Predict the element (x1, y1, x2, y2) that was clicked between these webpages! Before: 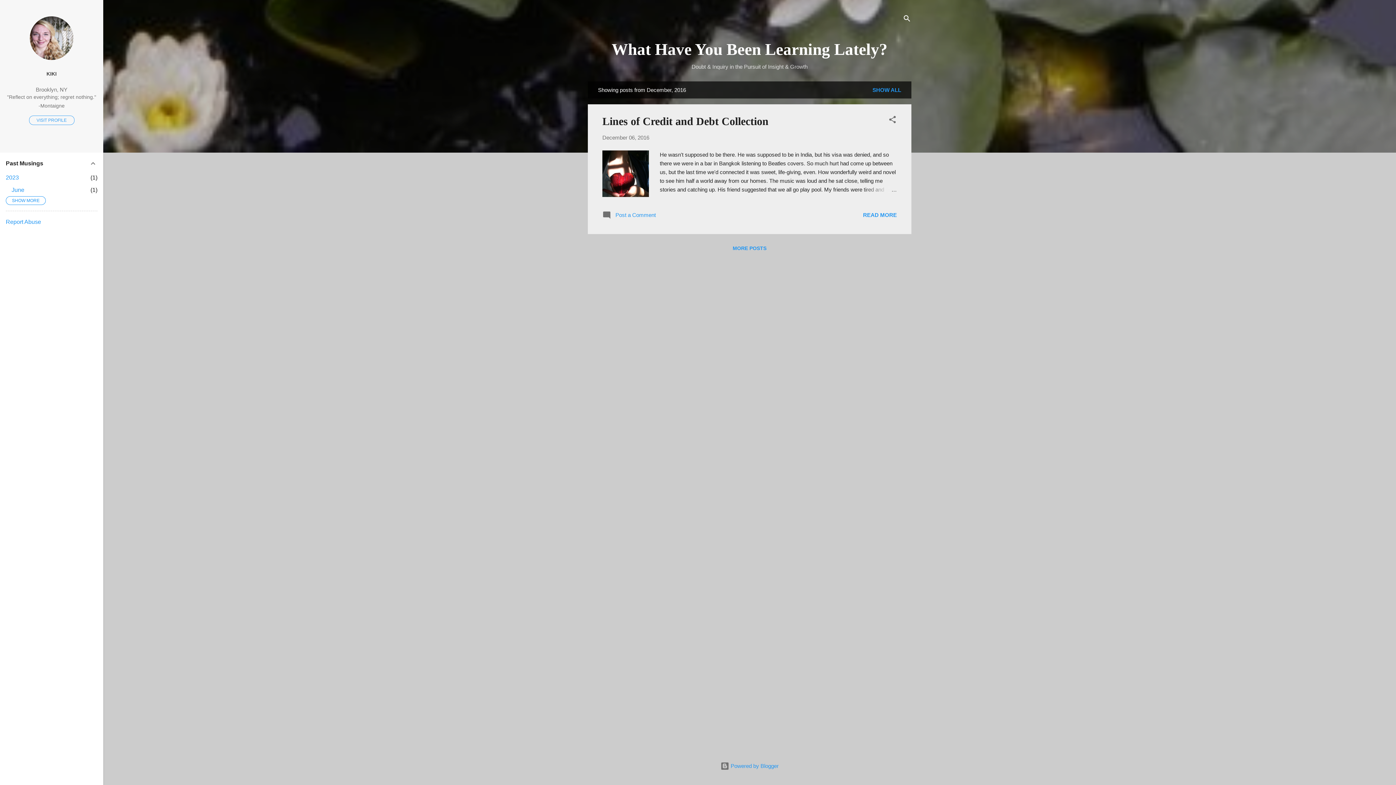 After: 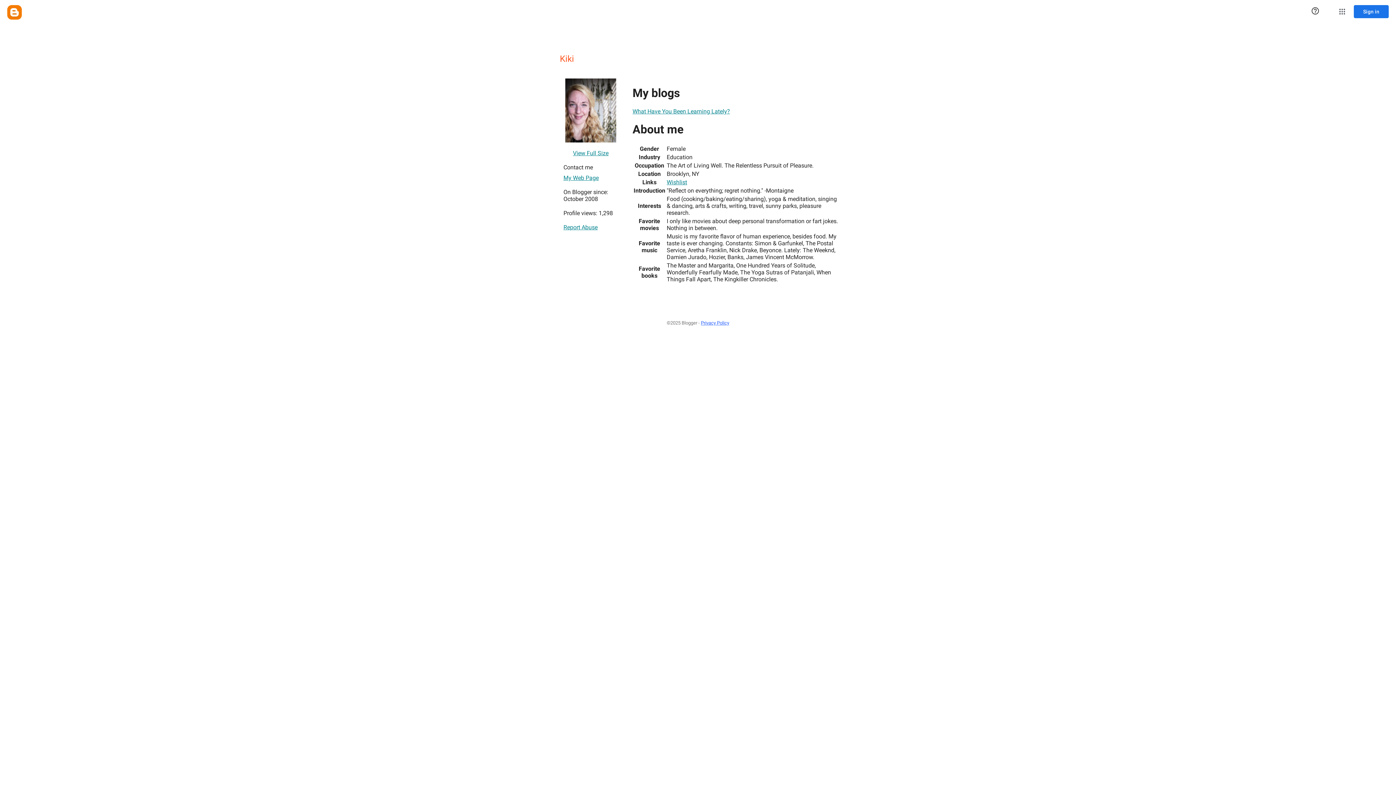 Action: label: VISIT PROFILE bbox: (28, 115, 74, 125)